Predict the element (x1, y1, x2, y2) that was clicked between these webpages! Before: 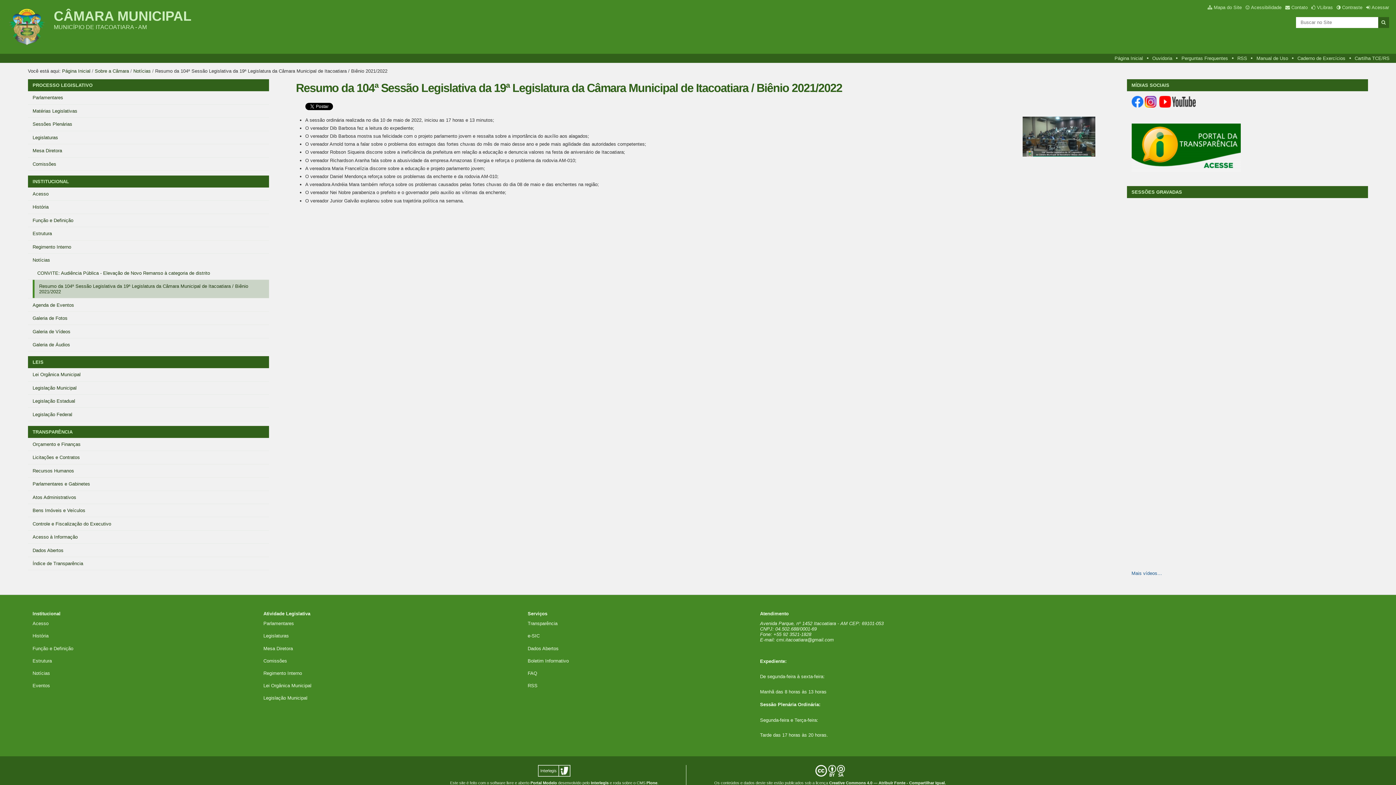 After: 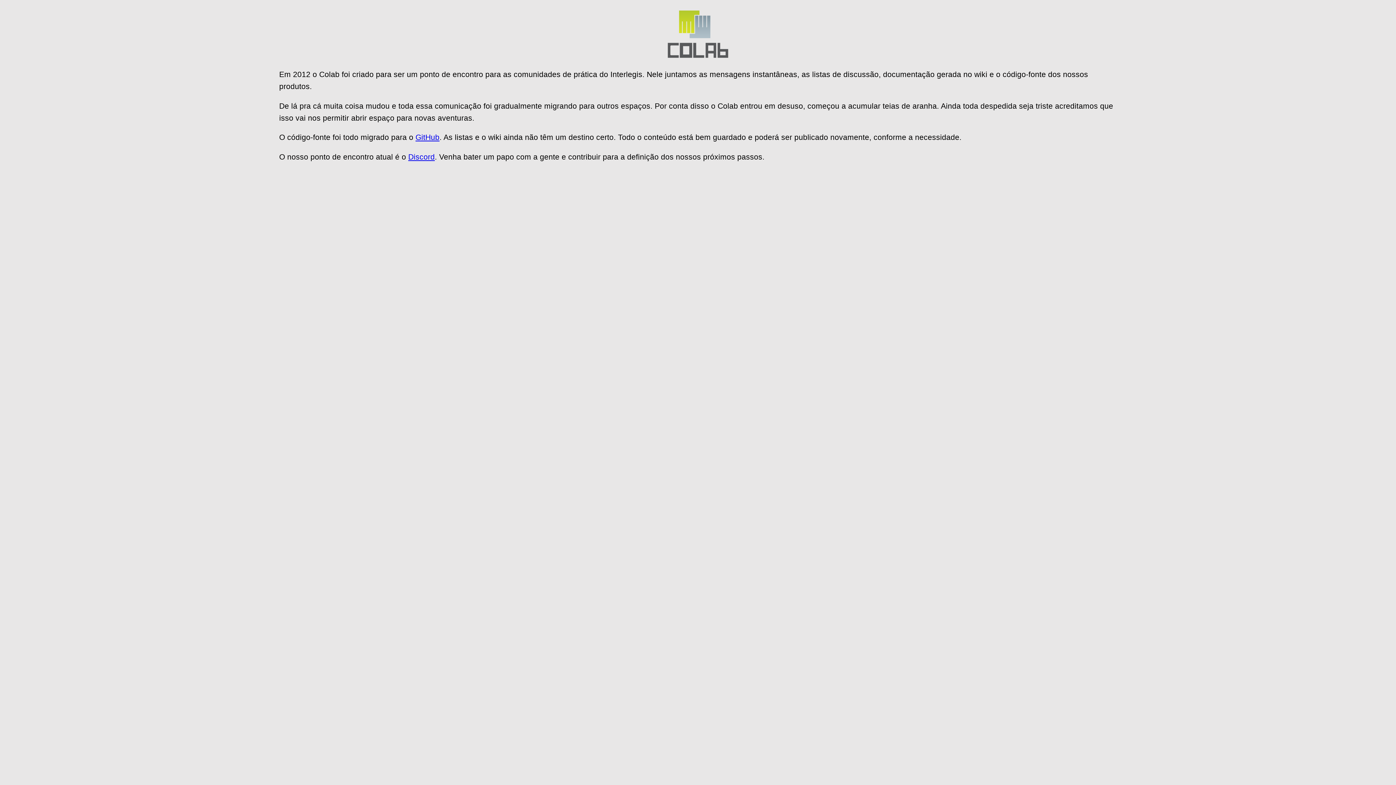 Action: bbox: (1252, 55, 1293, 61) label: Manual de Uso